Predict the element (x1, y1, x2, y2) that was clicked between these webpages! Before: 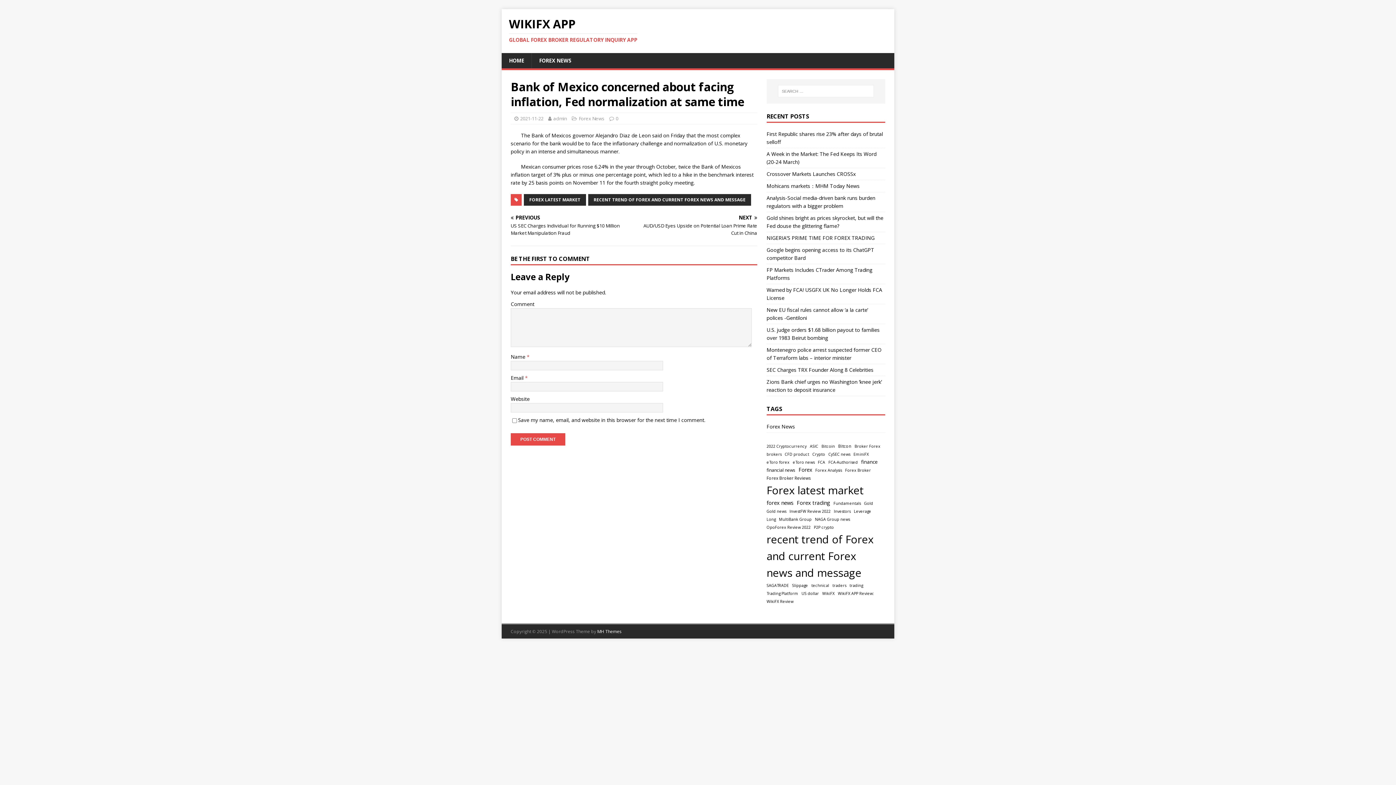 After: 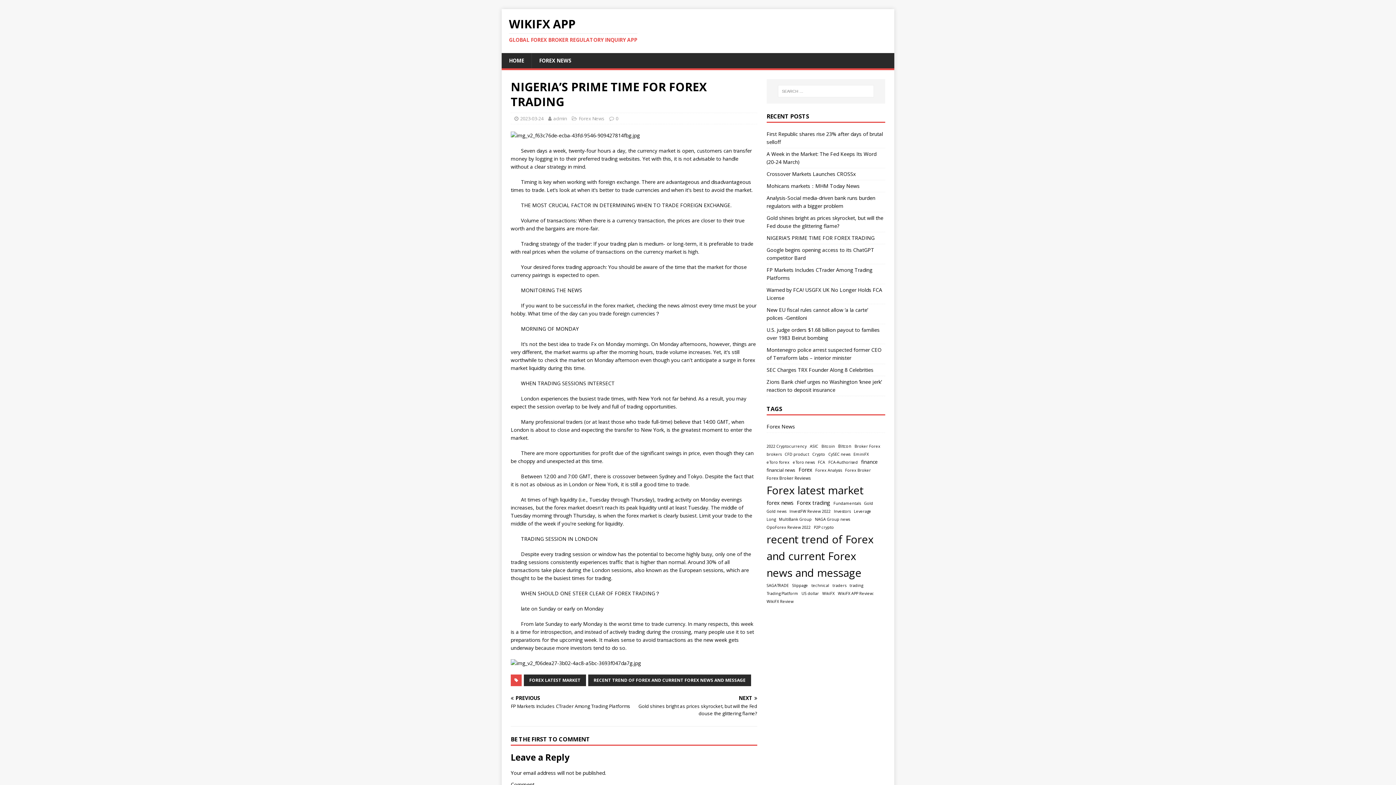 Action: label: NIGERIA’S PRIME TIME FOR FOREX TRADING bbox: (766, 234, 874, 241)